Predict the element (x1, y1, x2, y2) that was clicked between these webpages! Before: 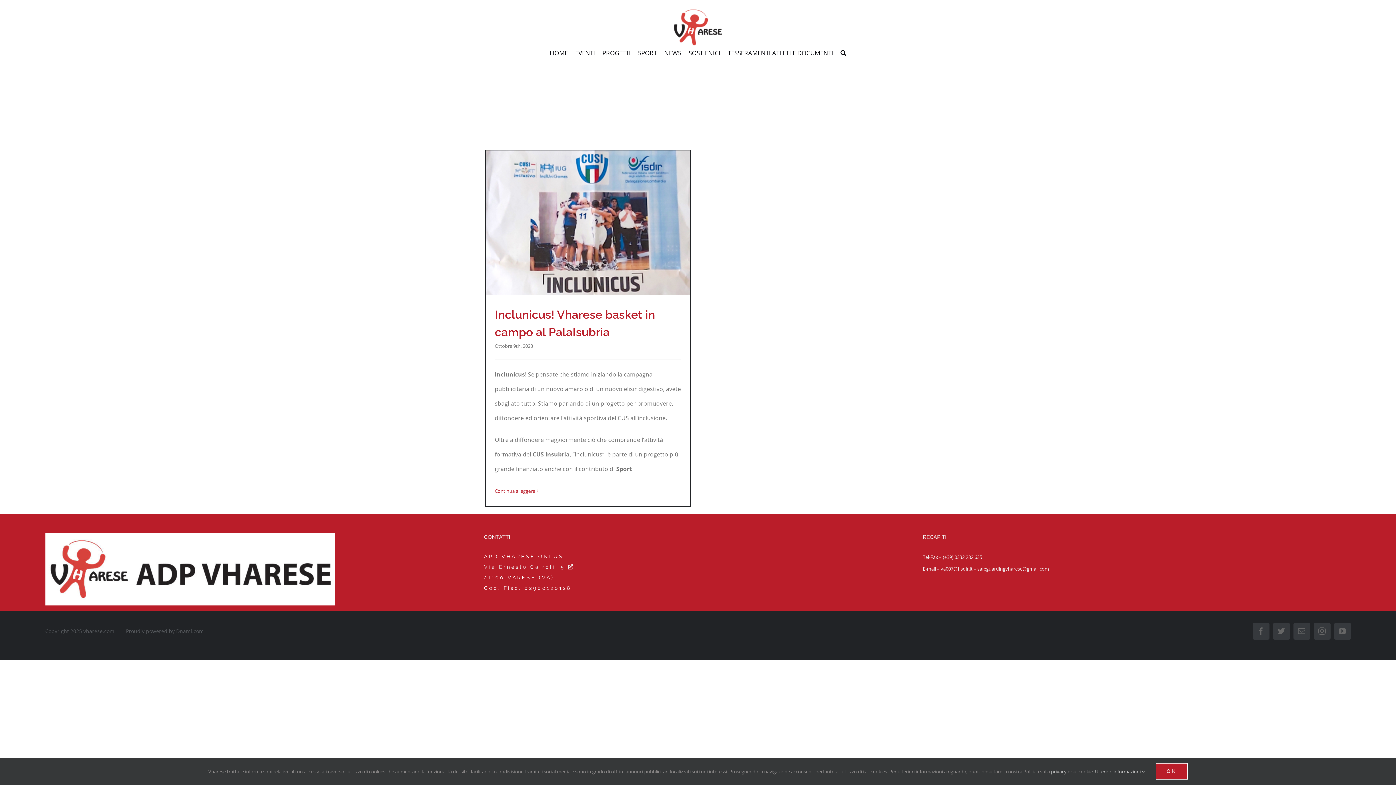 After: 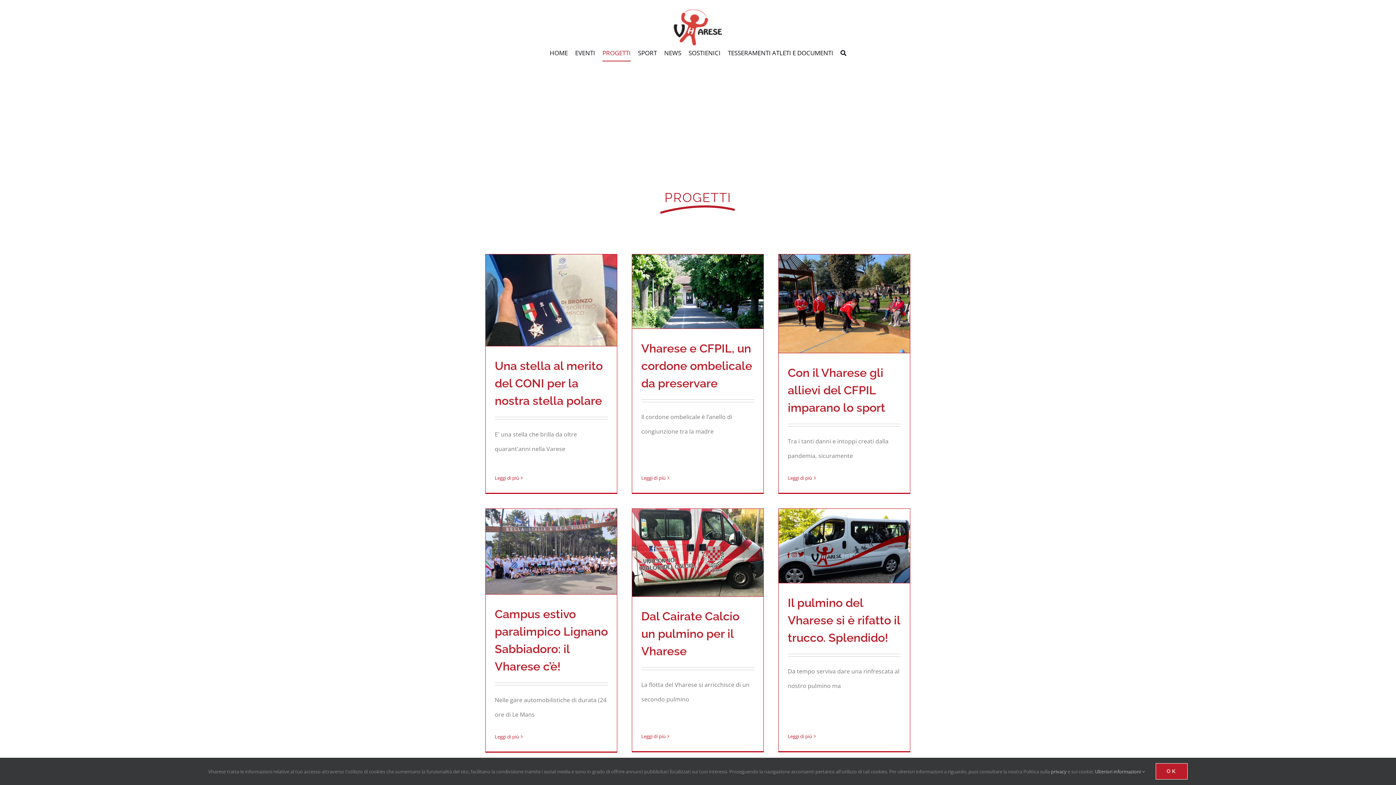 Action: bbox: (602, 45, 630, 61) label: PROGETTI